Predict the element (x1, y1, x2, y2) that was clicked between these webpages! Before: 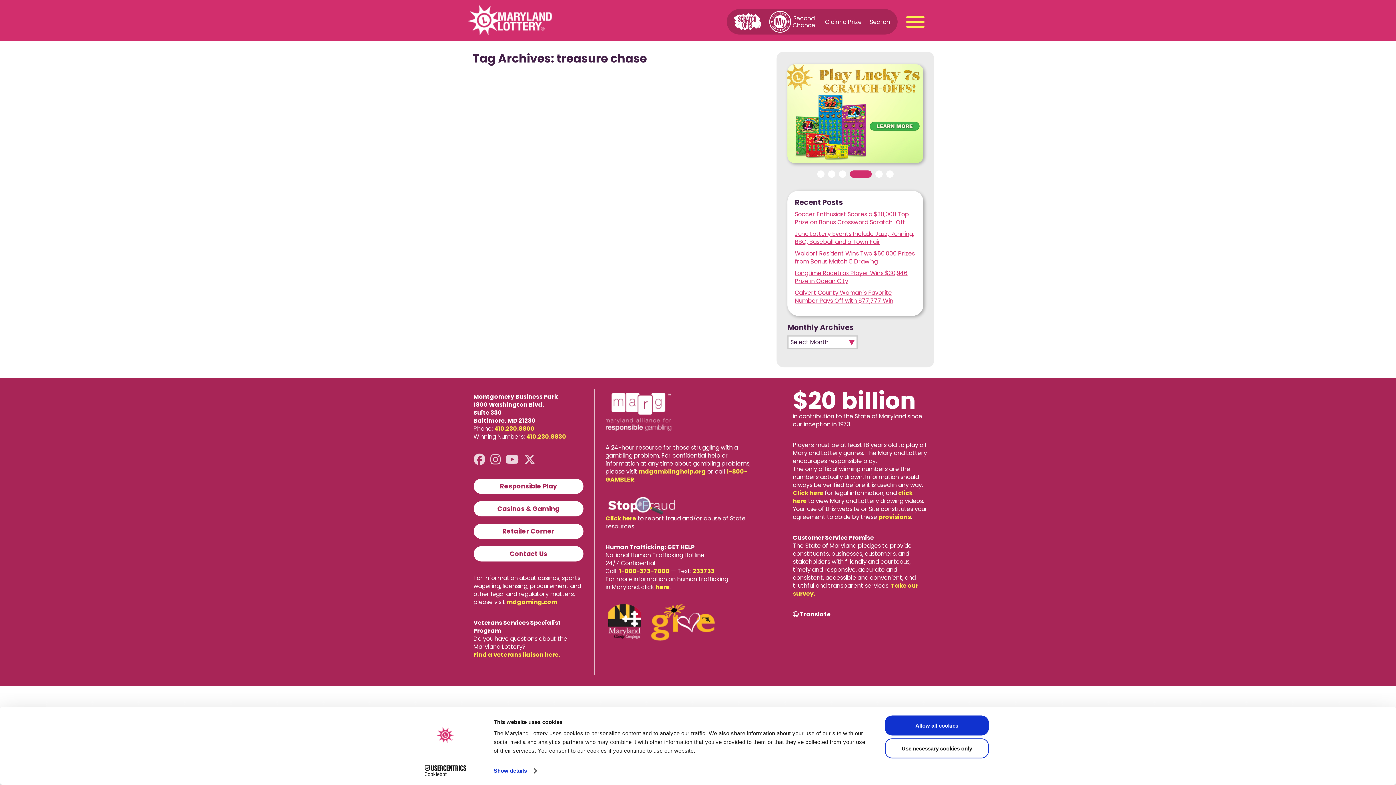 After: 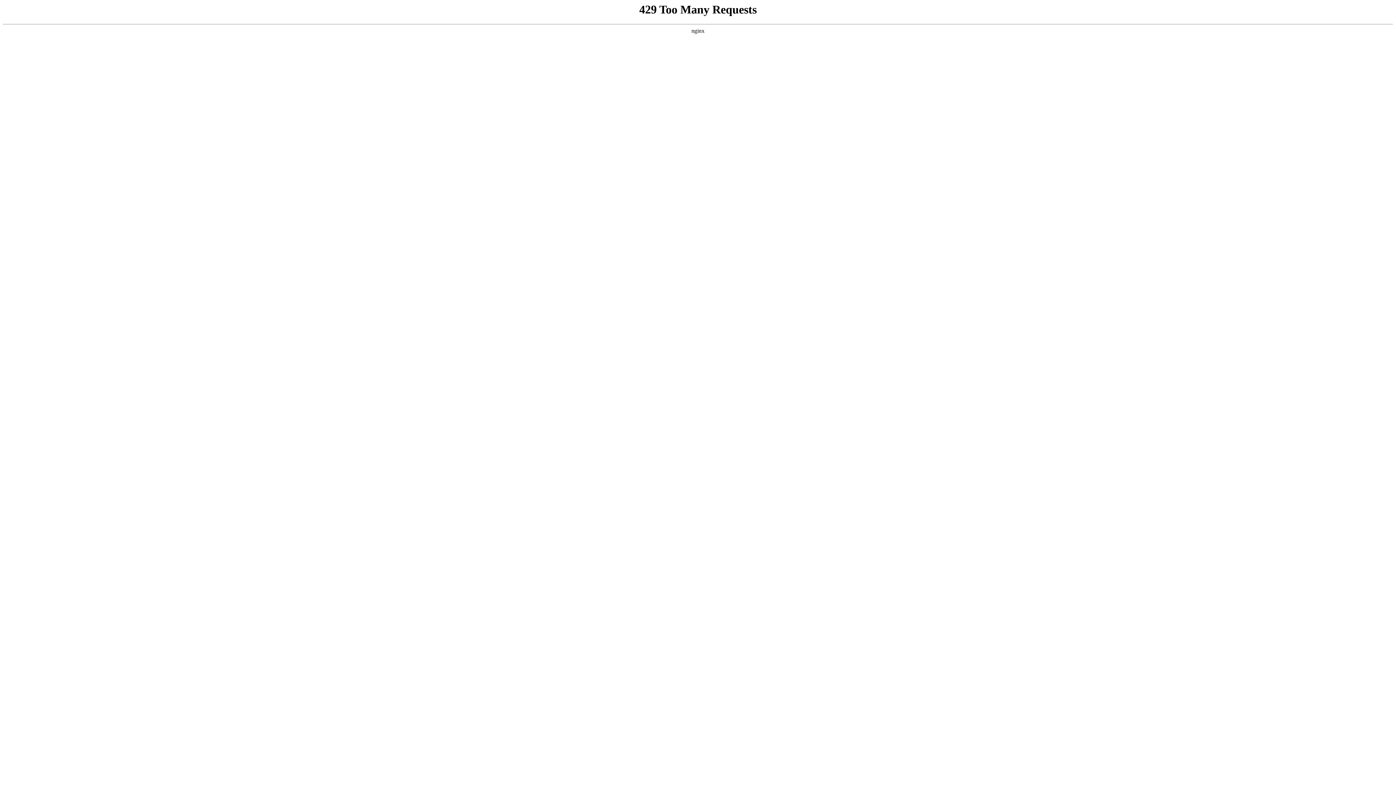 Action: bbox: (787, 559, 923, 658)